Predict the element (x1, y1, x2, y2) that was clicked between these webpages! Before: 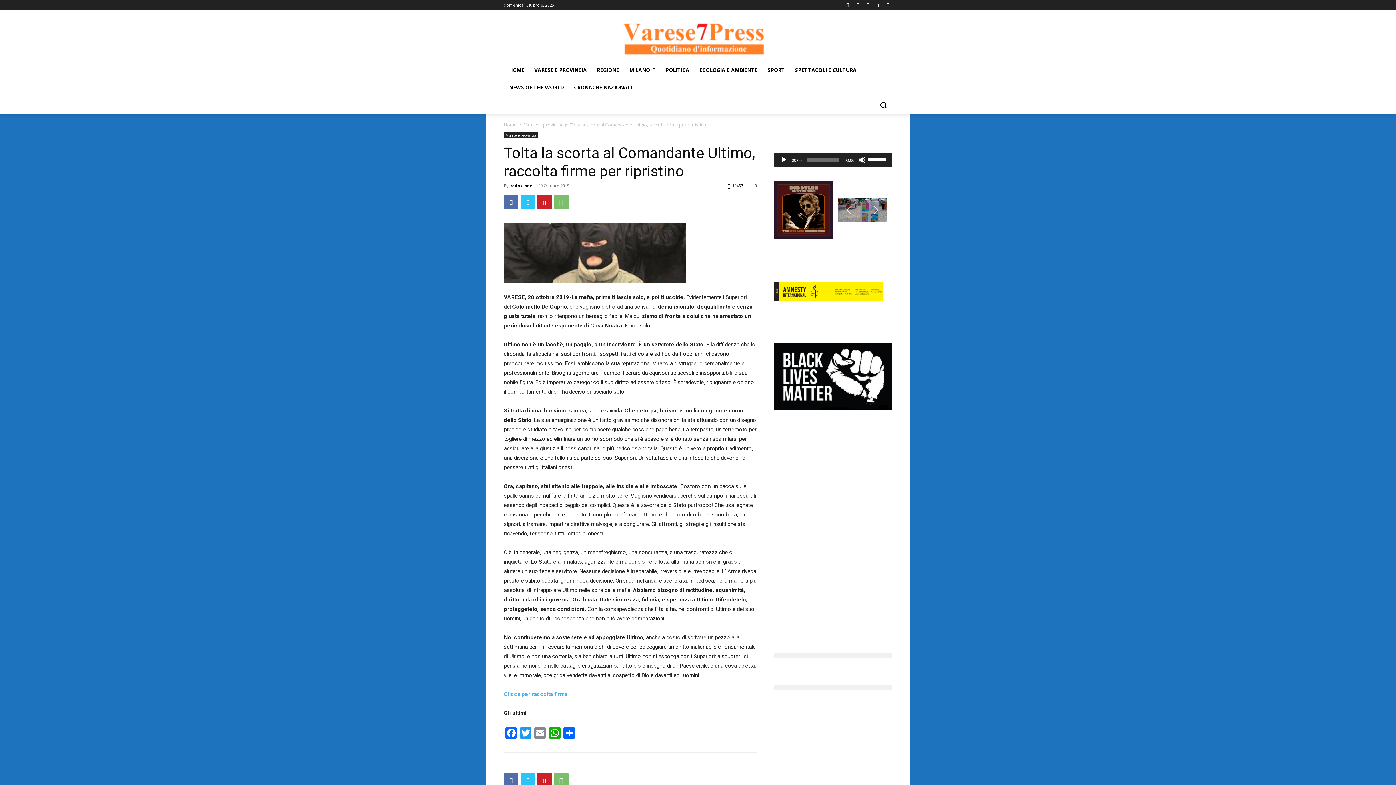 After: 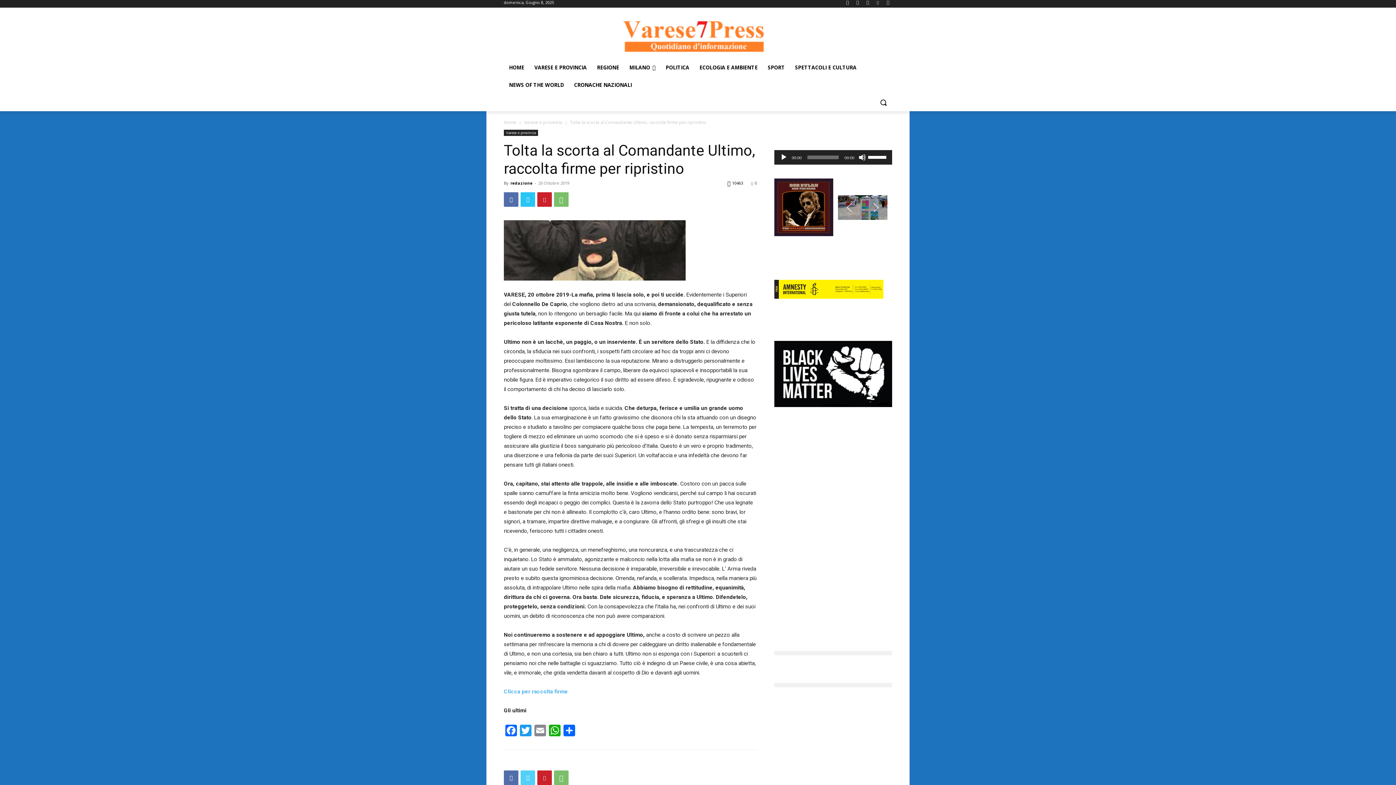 Action: bbox: (520, 773, 535, 788)